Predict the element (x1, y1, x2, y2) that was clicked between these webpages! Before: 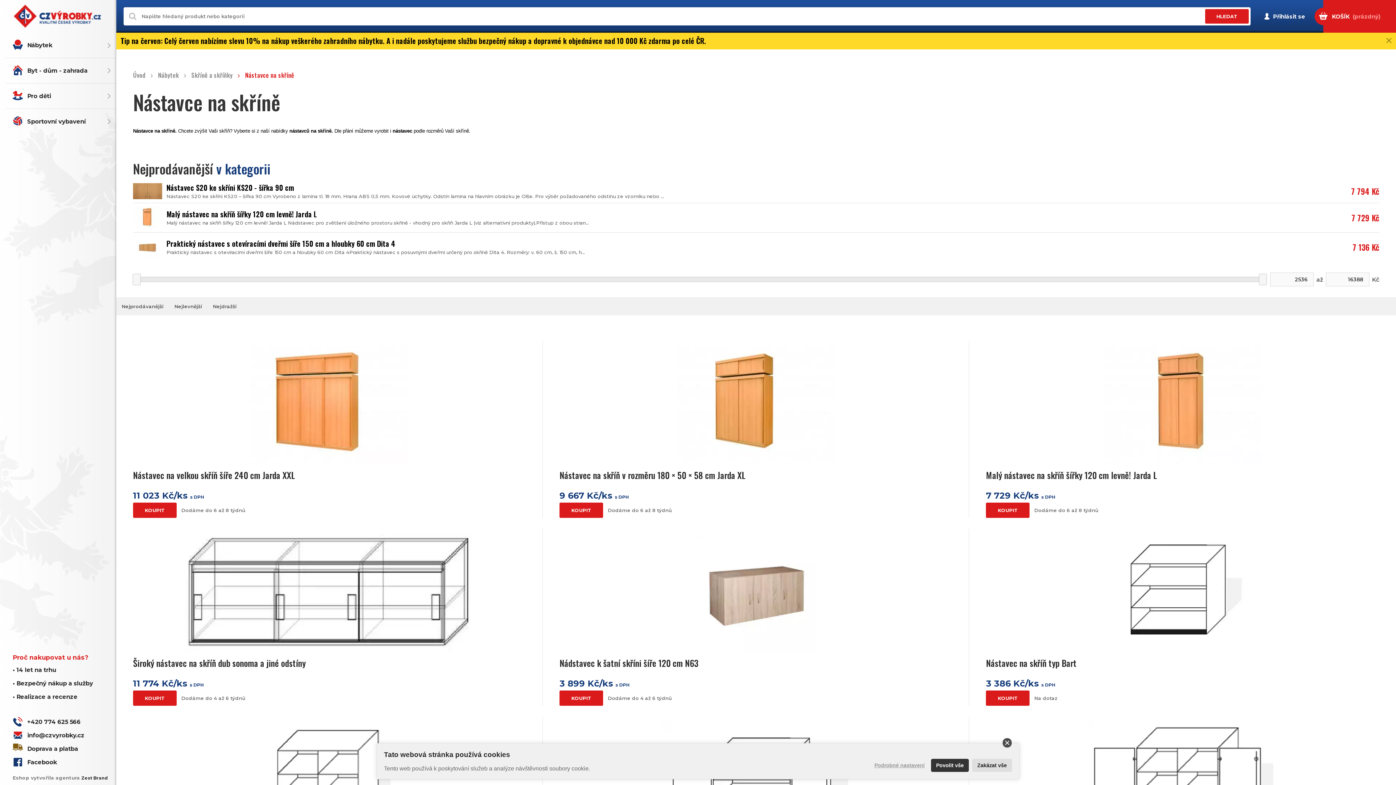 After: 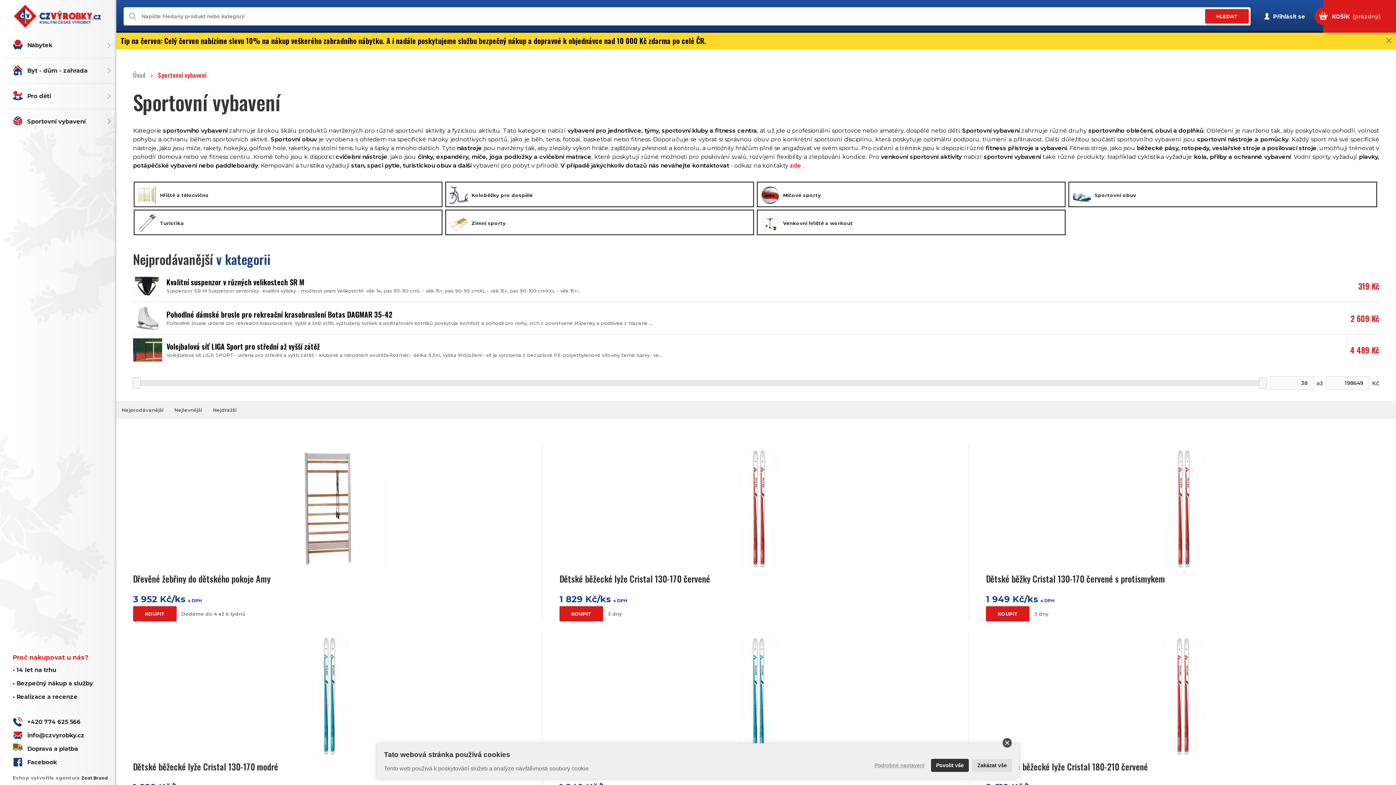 Action: bbox: (5, 108, 116, 134) label: Sportovní vybavení